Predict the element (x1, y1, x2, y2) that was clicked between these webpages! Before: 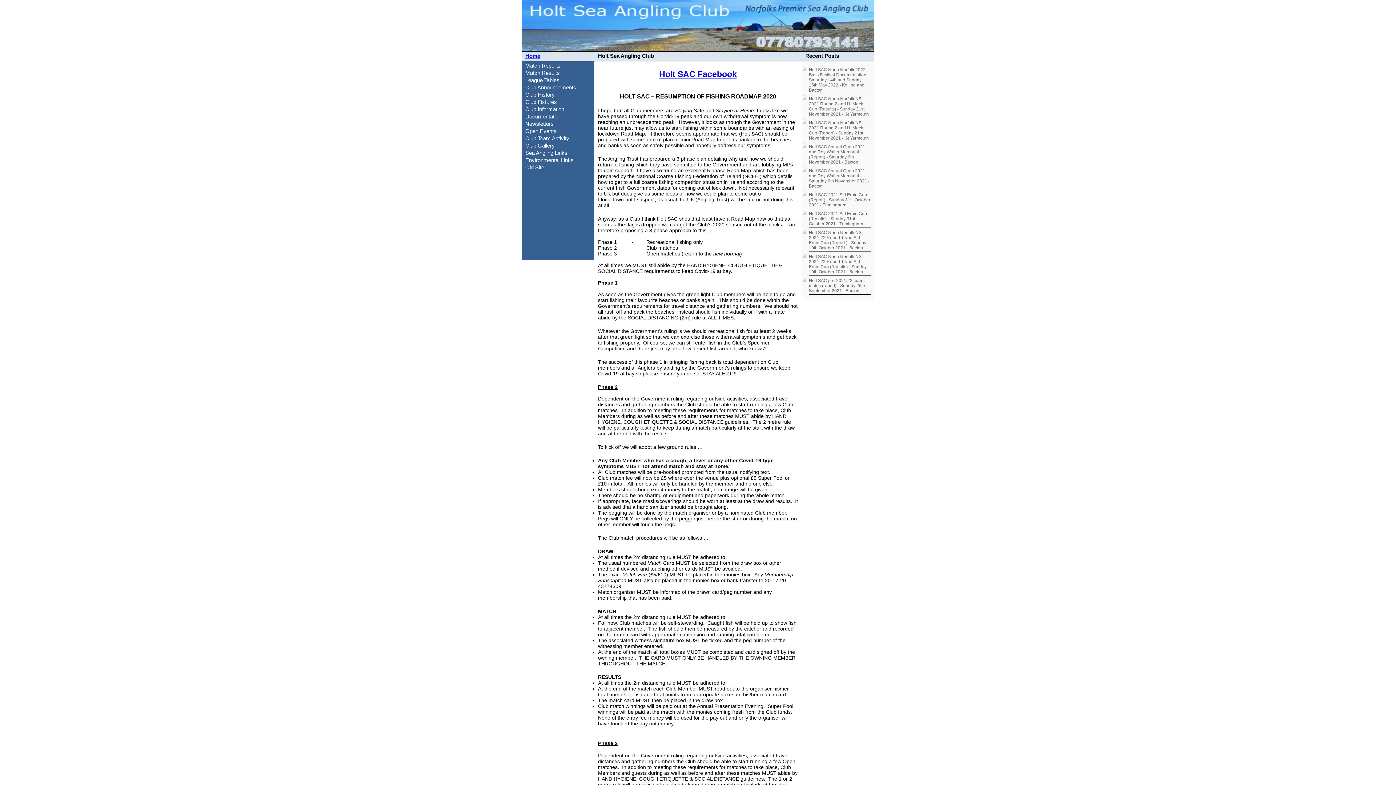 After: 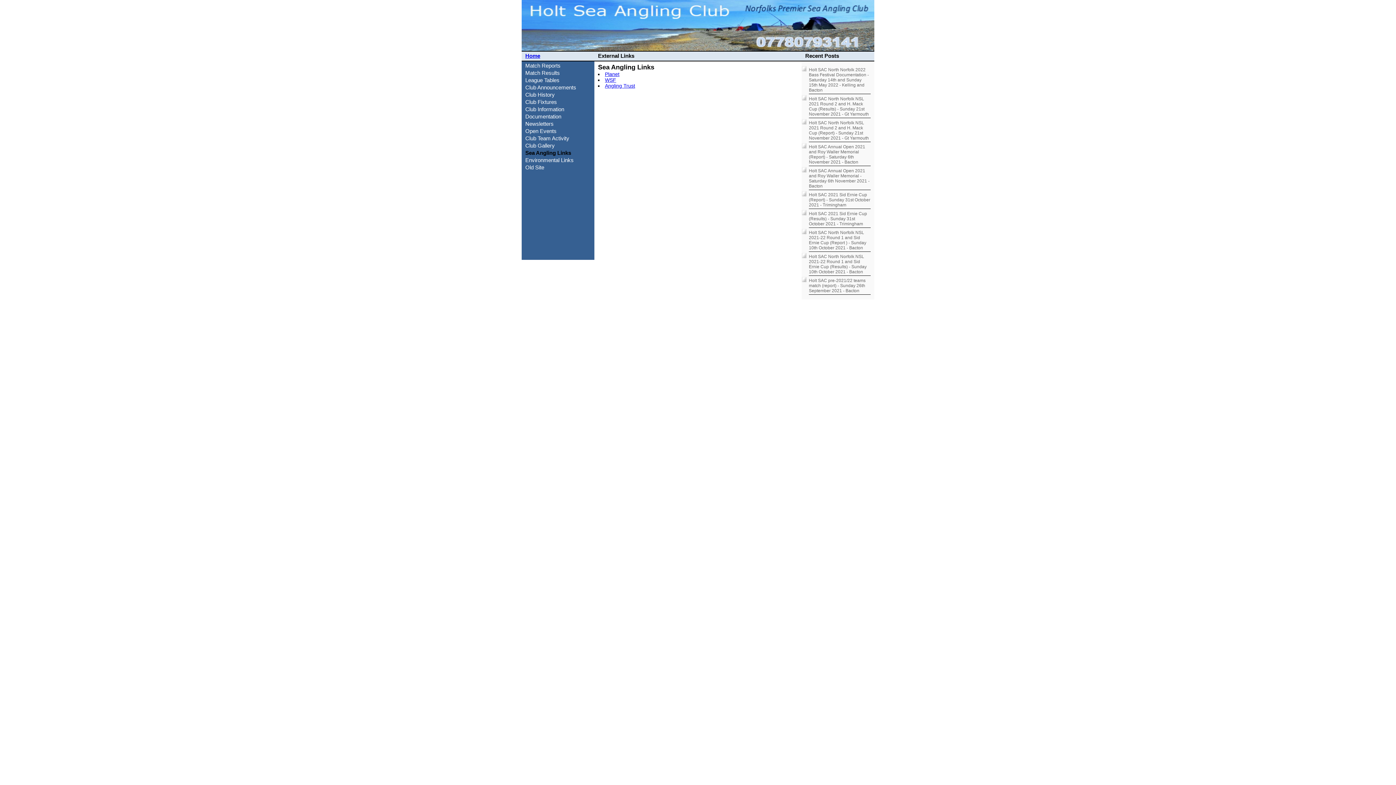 Action: bbox: (525, 149, 567, 156) label: Sea Angling Links